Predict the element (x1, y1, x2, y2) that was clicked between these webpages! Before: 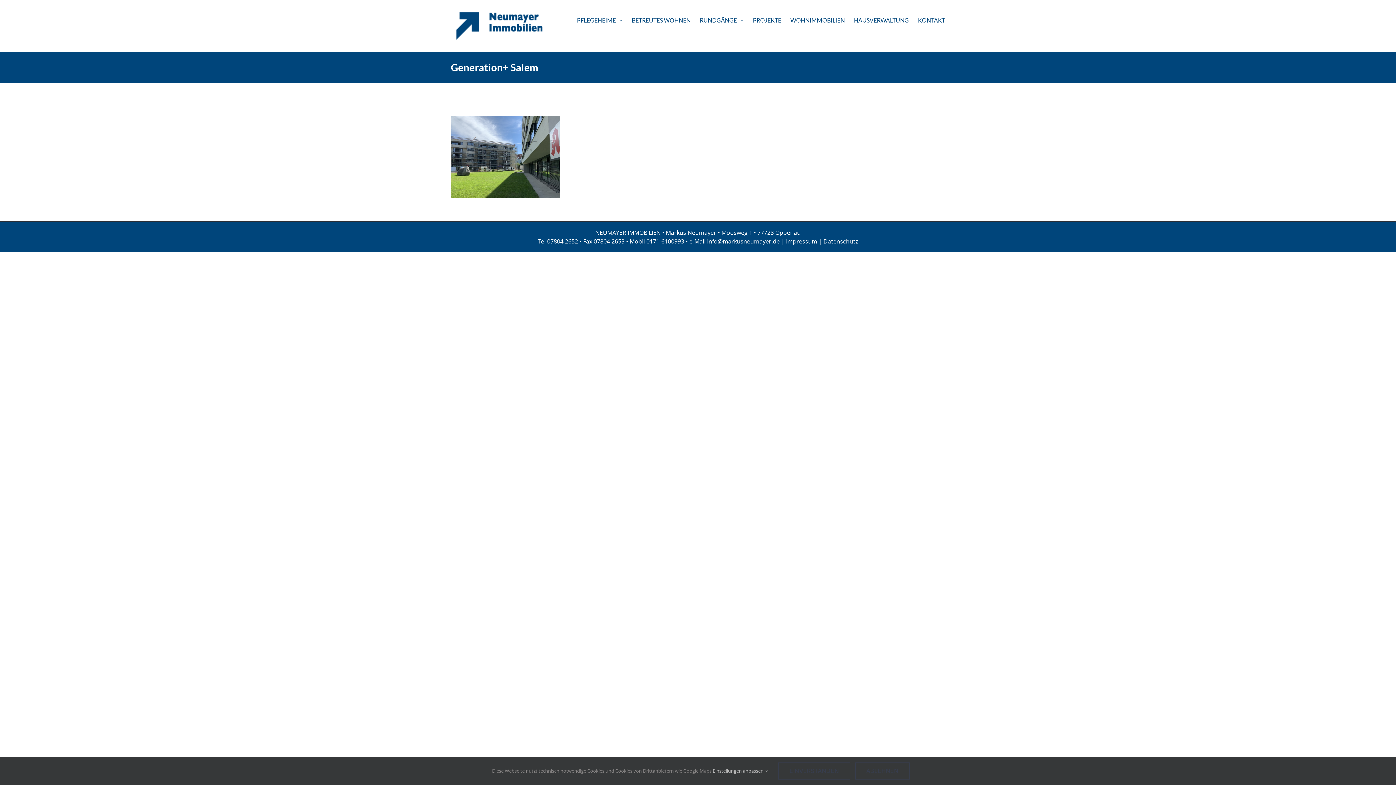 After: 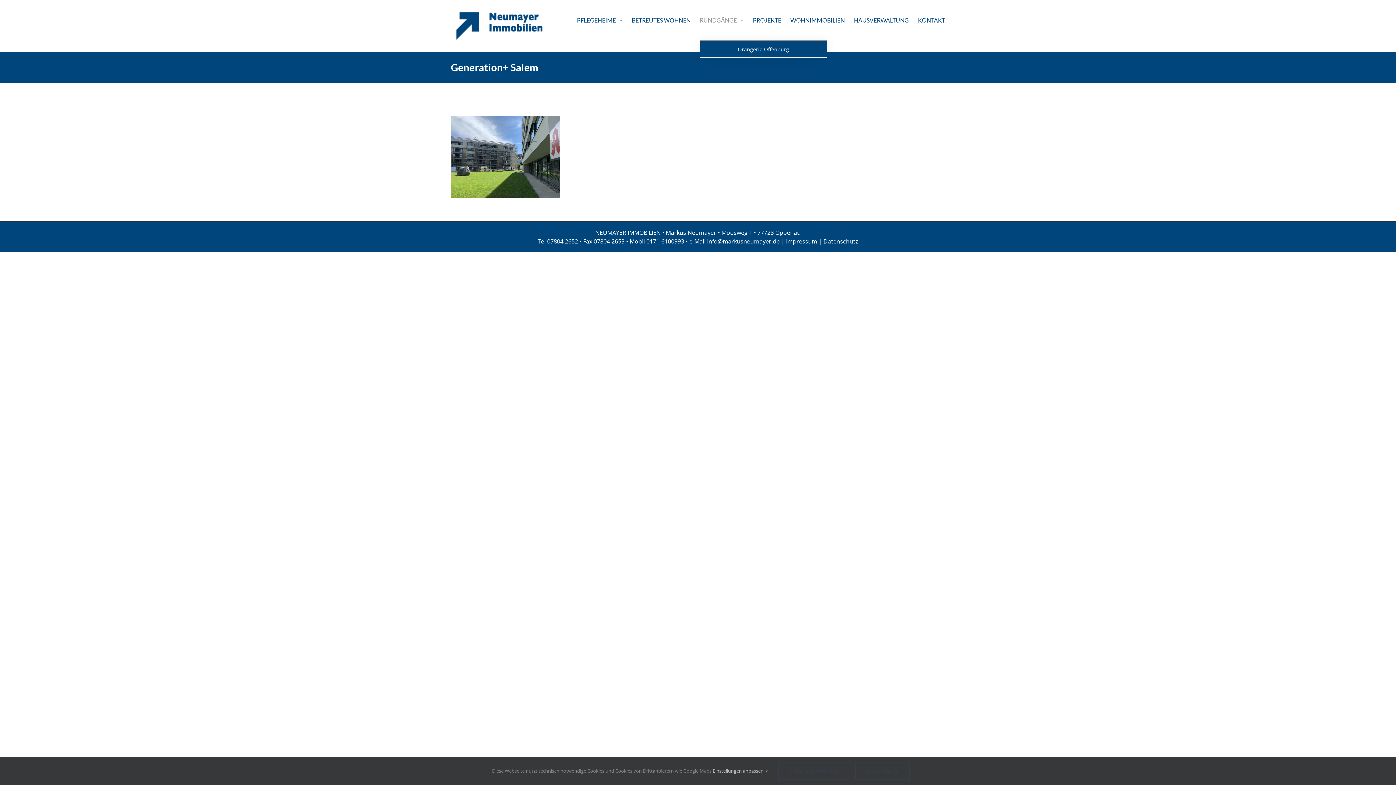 Action: bbox: (700, 0, 744, 40) label: RUNDGÄNGE